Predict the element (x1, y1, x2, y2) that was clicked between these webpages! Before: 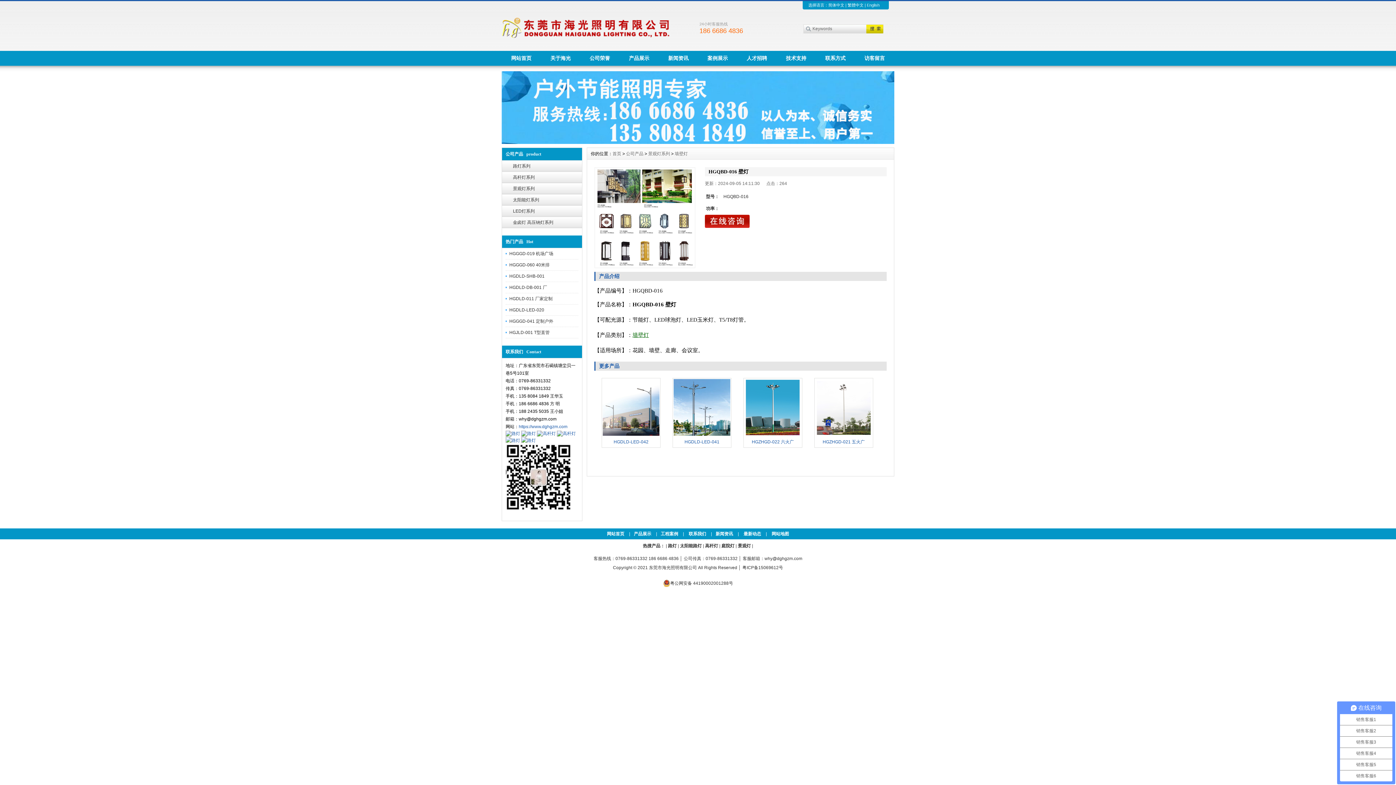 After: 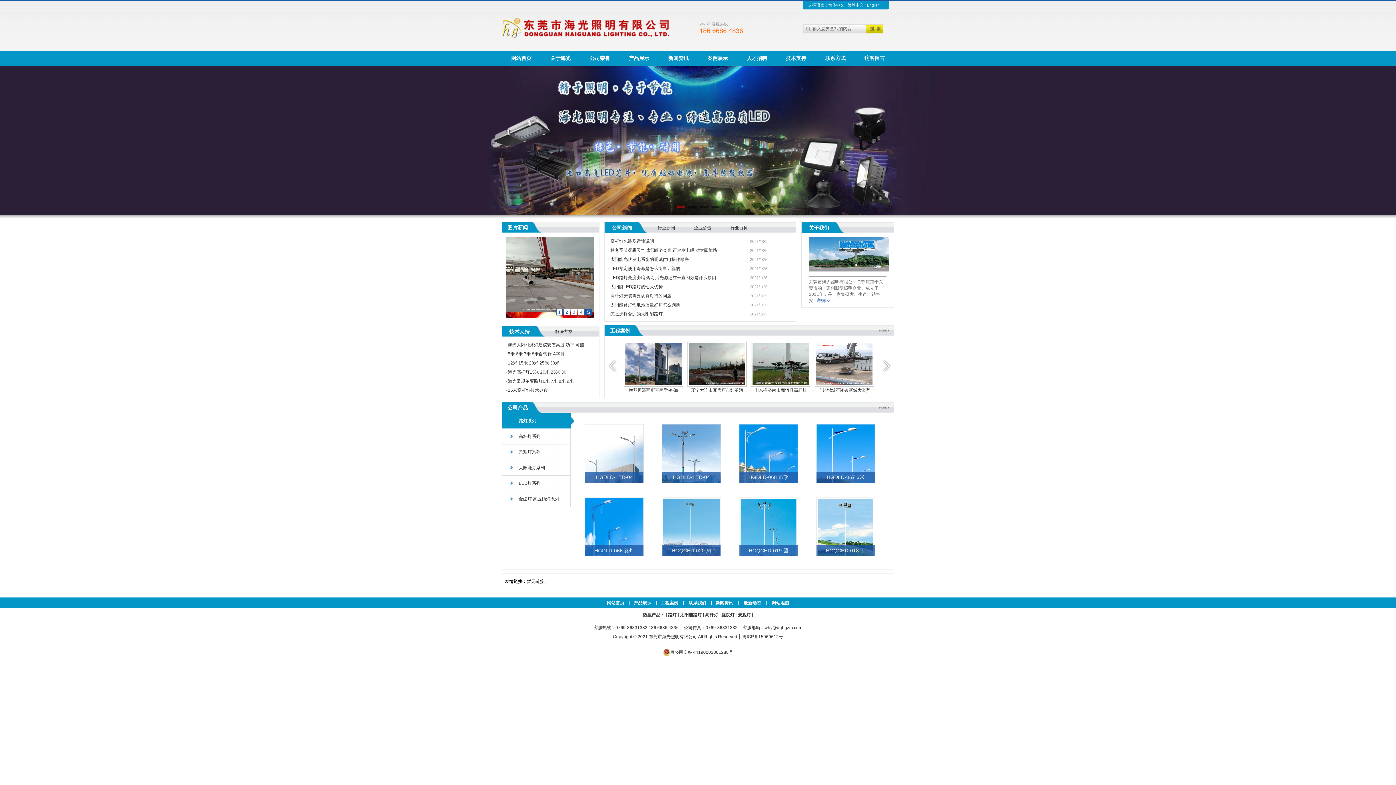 Action: label: 首页 bbox: (612, 151, 621, 156)